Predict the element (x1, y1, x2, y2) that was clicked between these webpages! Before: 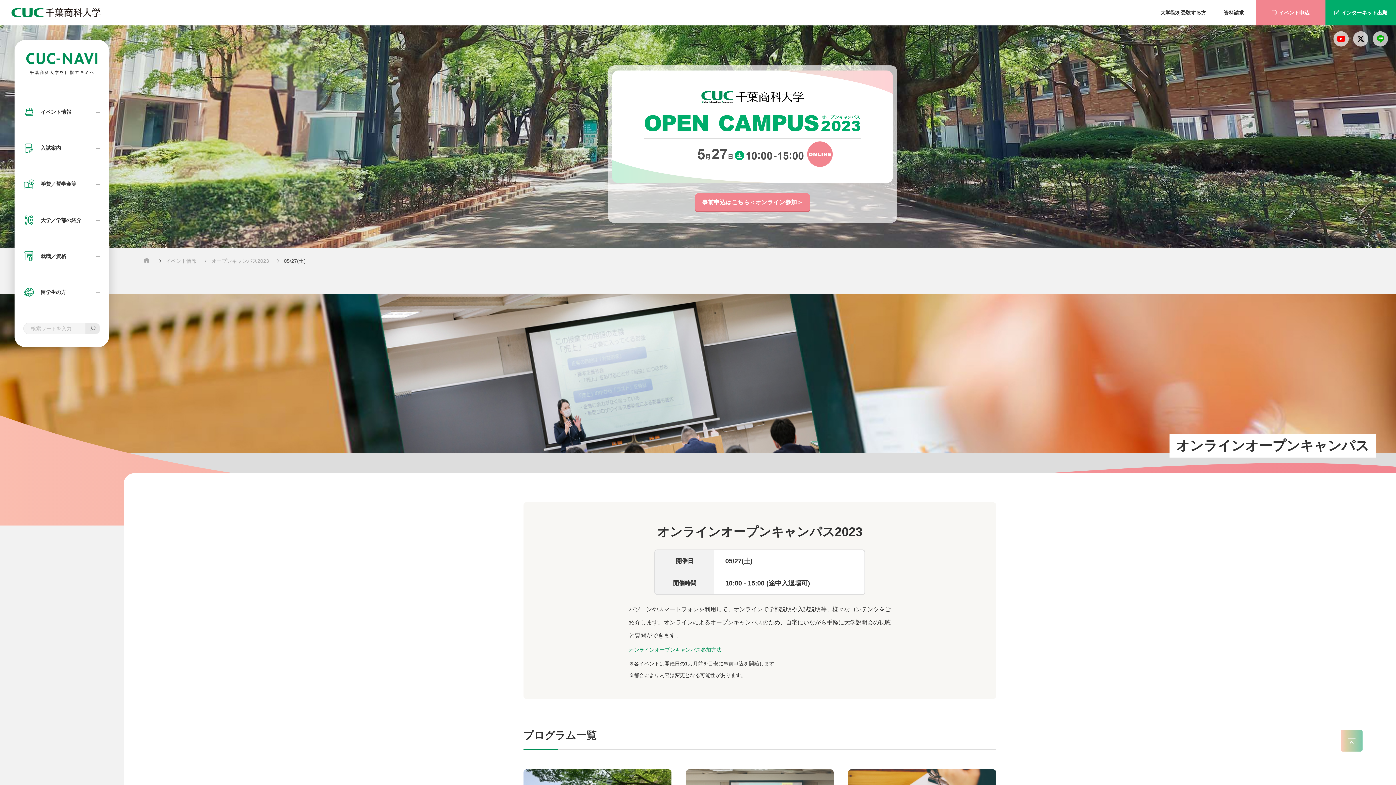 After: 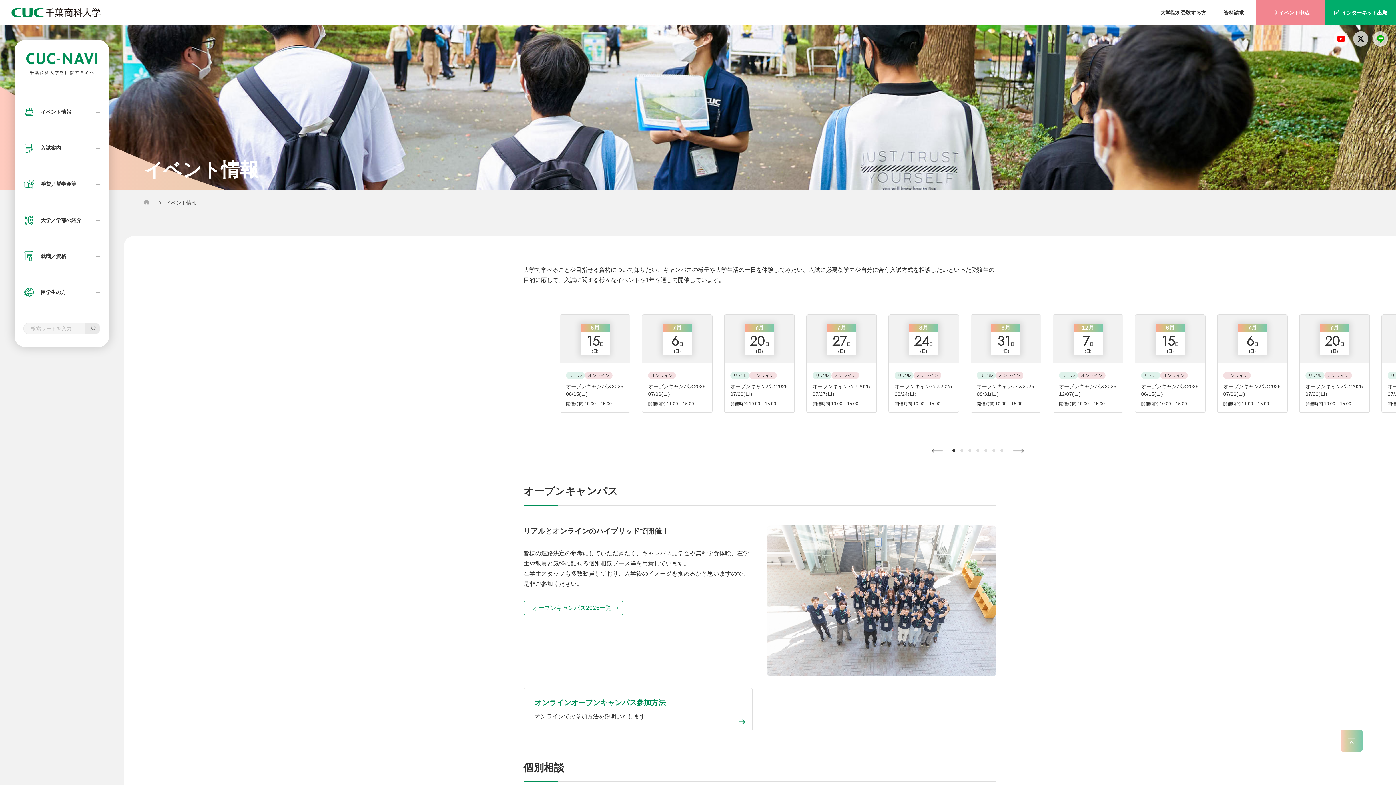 Action: label: イベント申込 bbox: (1256, 0, 1325, 25)